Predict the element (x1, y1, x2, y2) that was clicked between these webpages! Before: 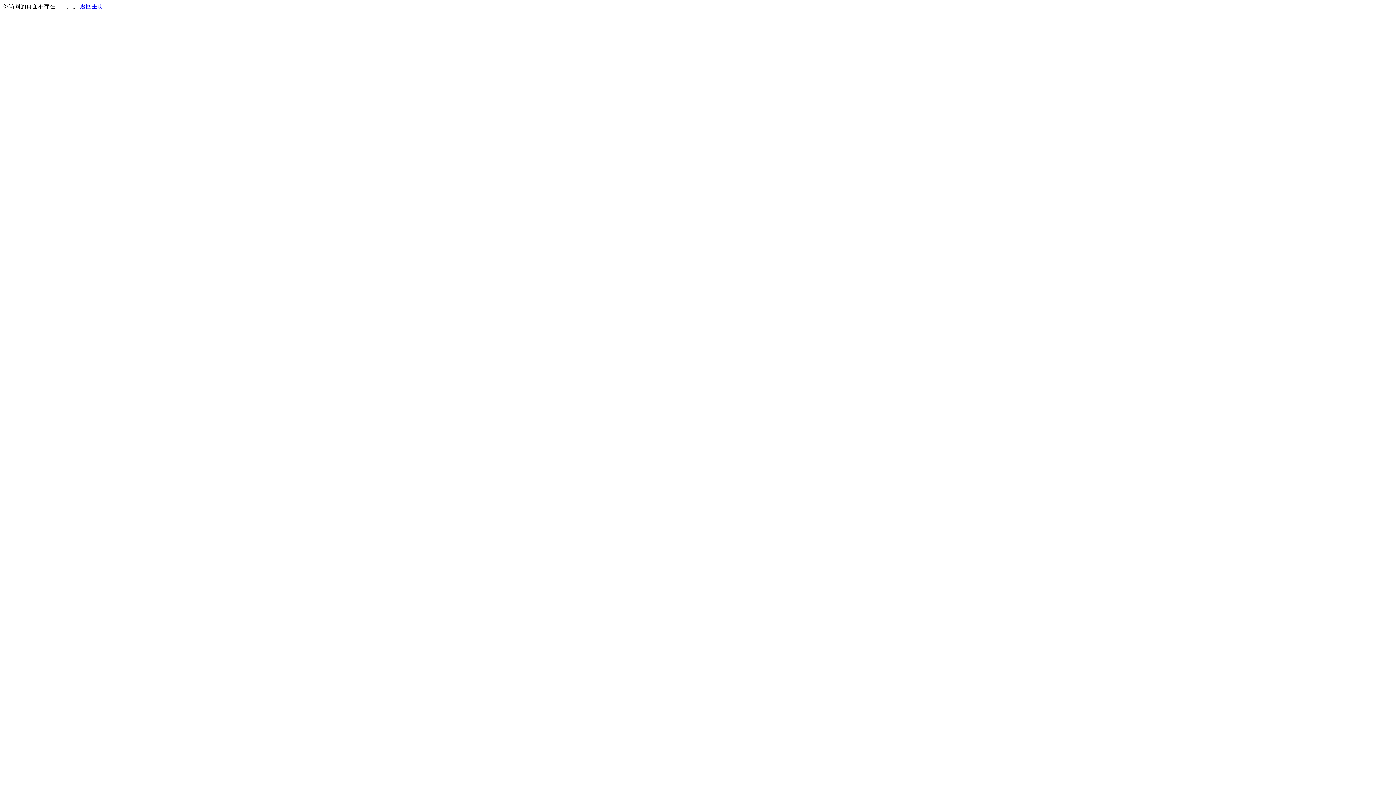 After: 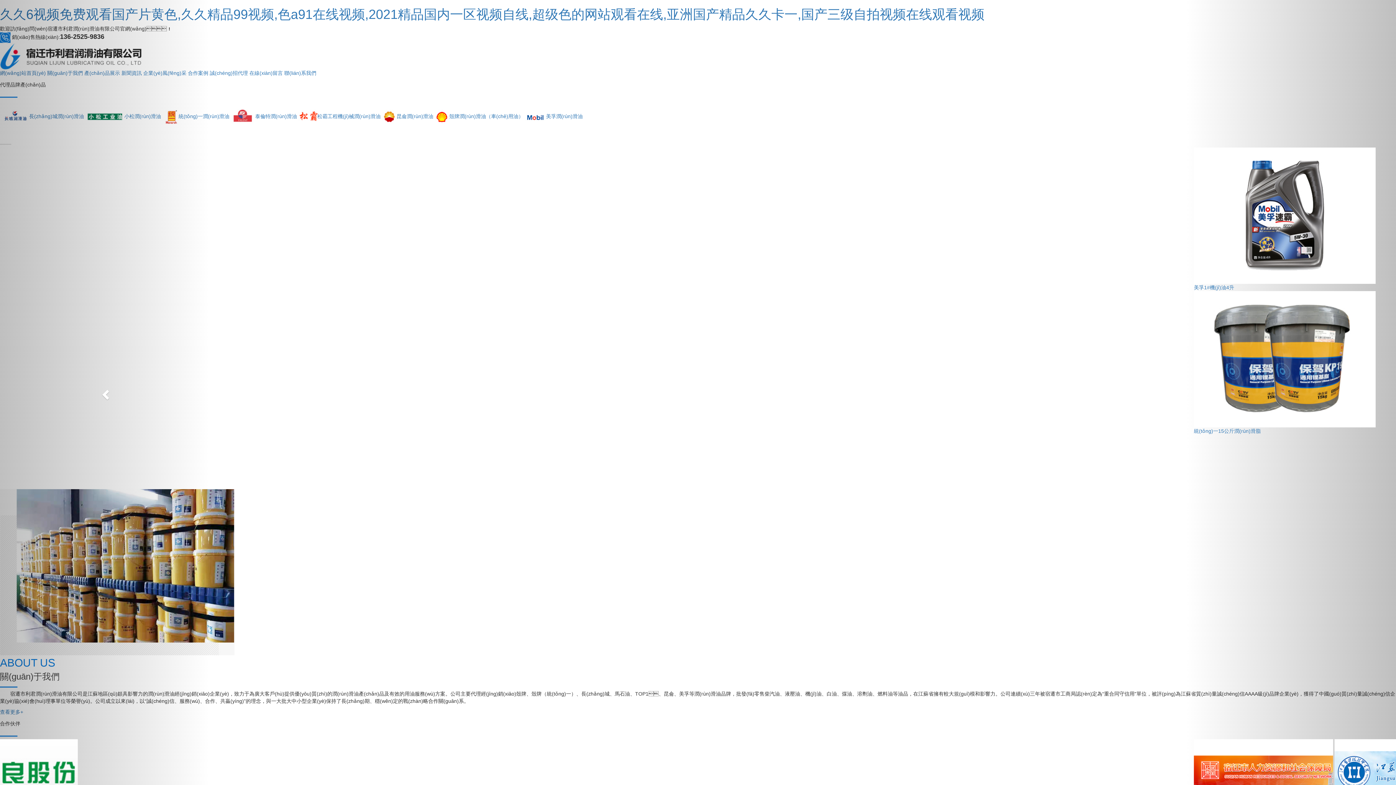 Action: label: 返回主页 bbox: (80, 3, 103, 9)